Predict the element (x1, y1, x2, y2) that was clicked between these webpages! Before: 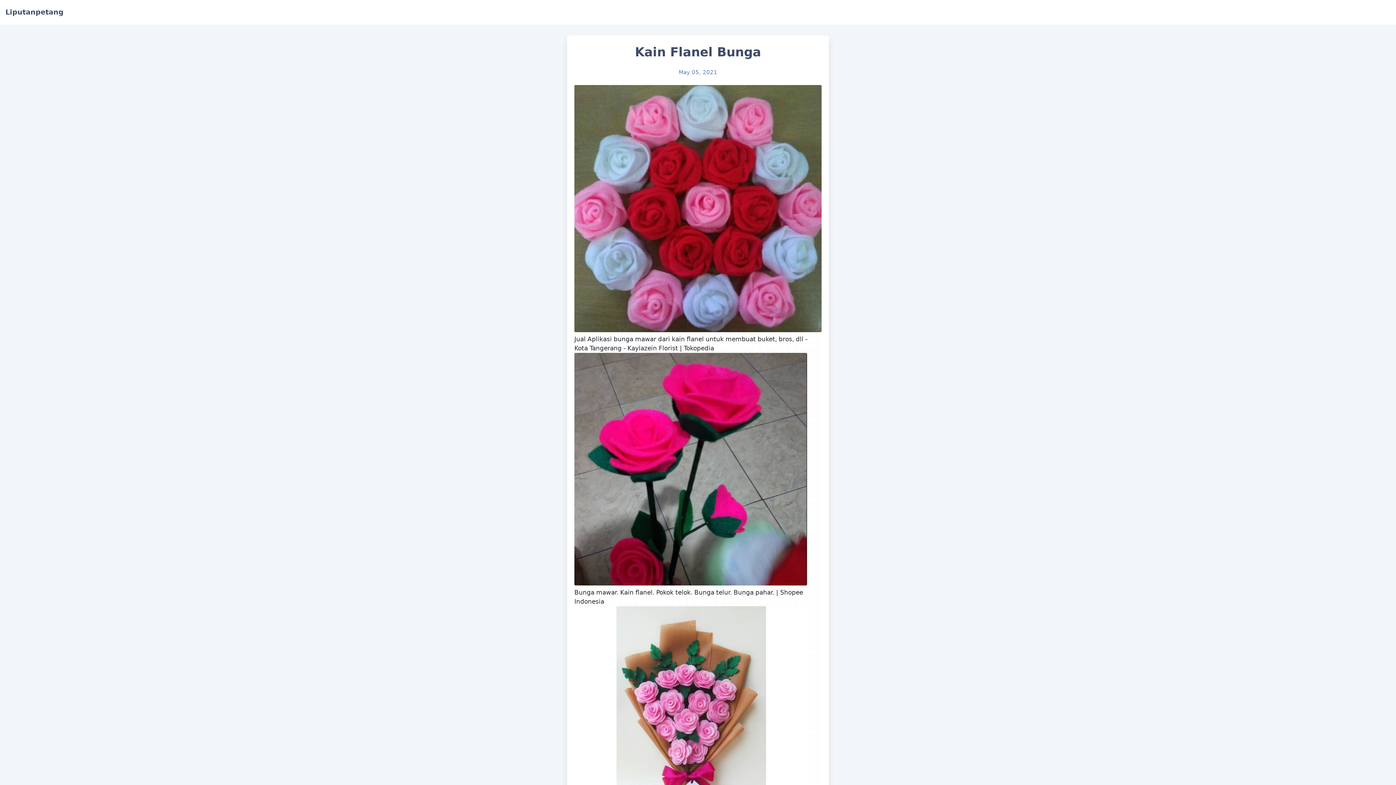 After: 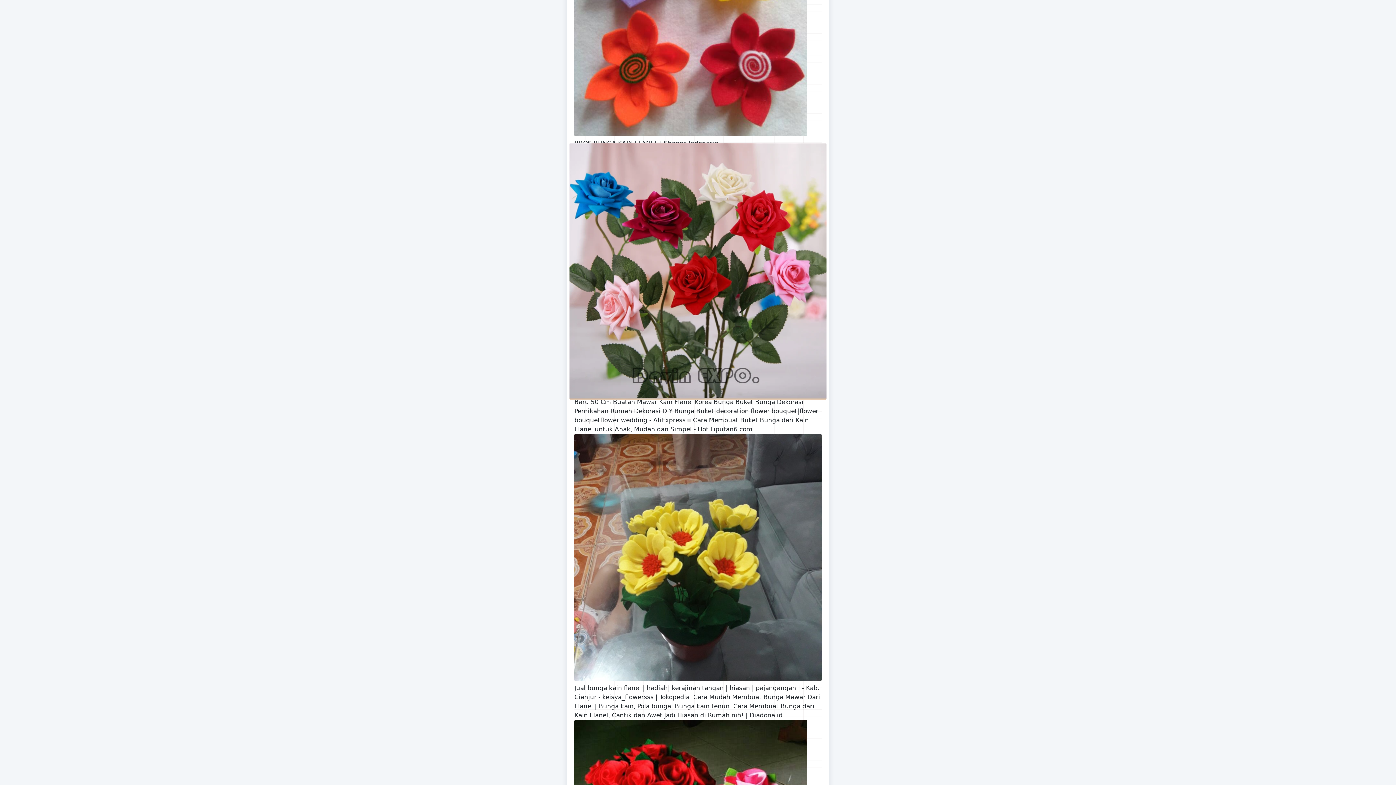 Action: bbox: (574, 559, 821, 566)